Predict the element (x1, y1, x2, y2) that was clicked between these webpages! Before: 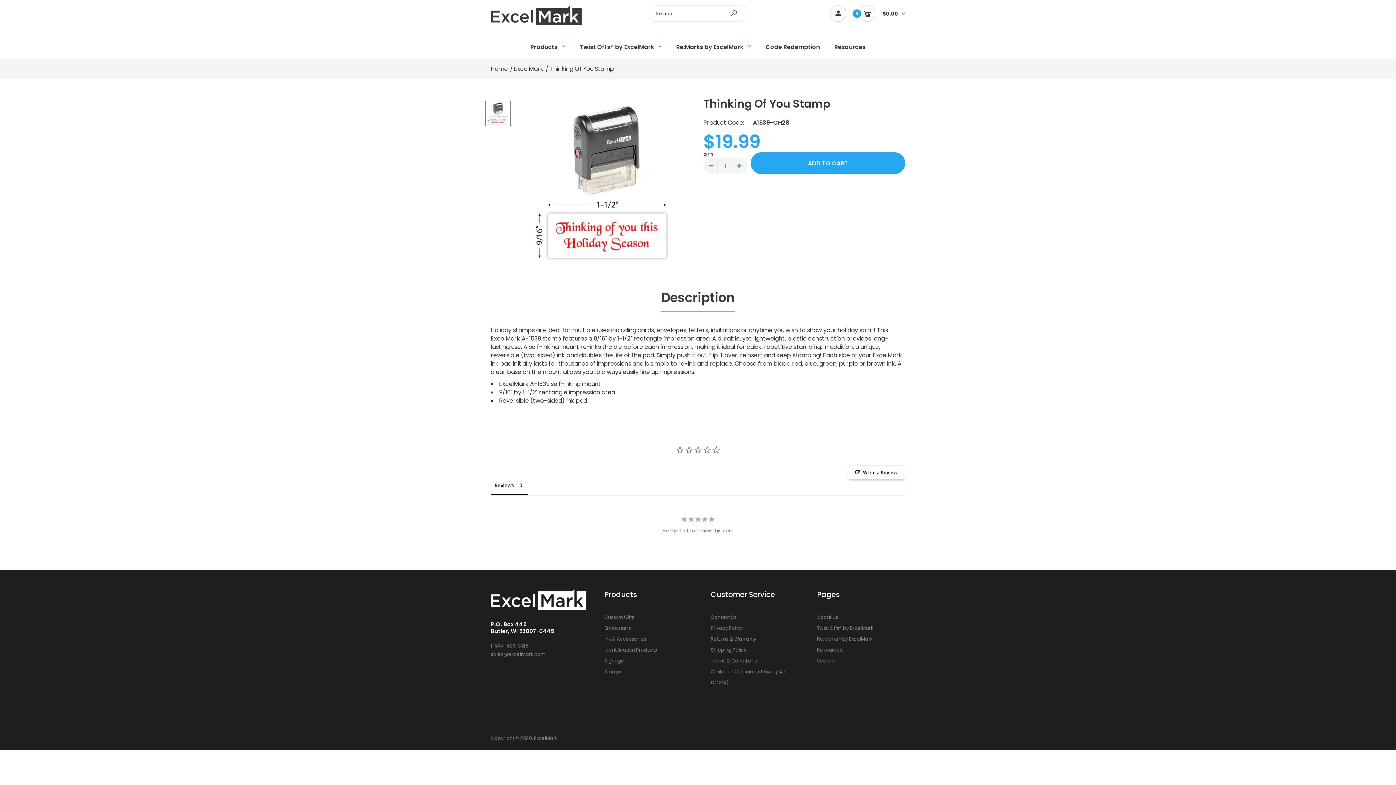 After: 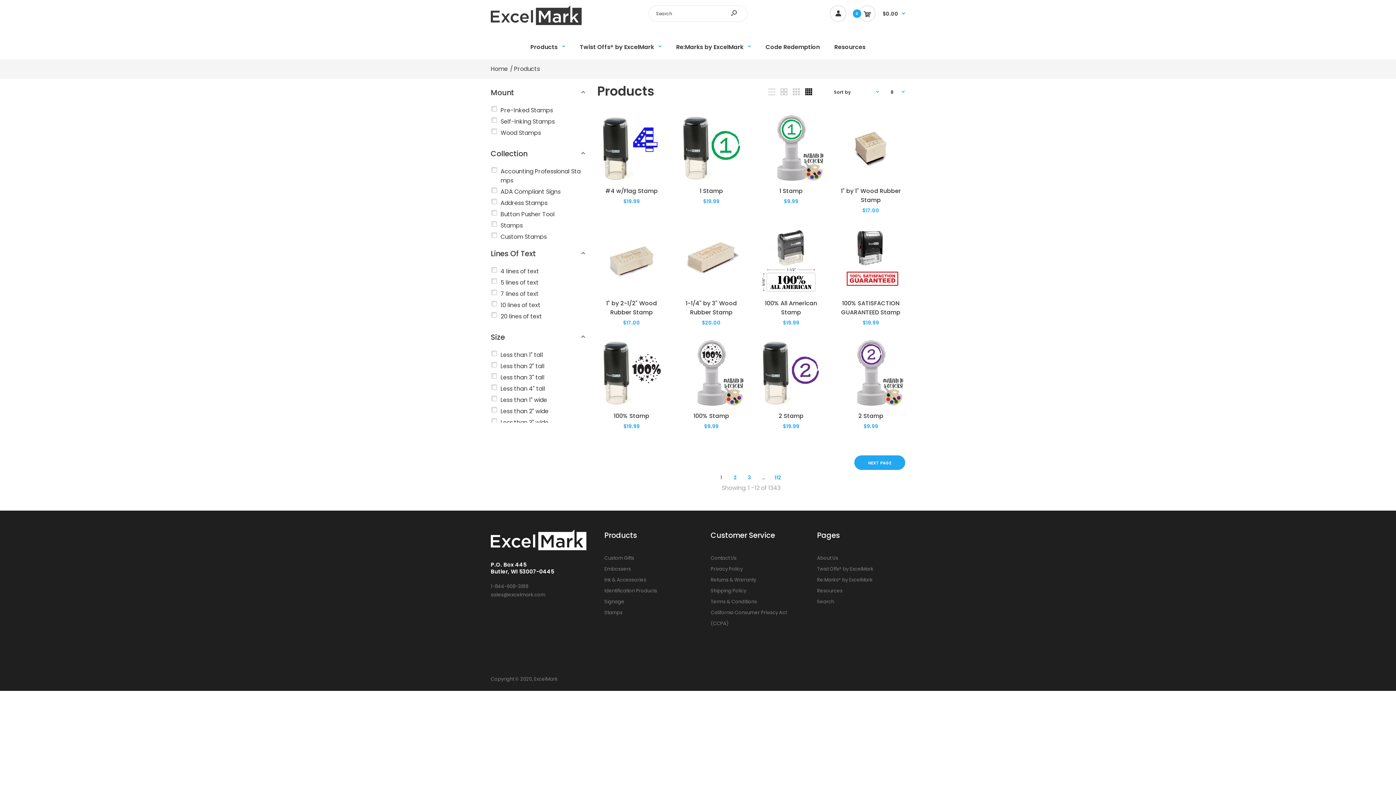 Action: bbox: (529, 33, 566, 59) label: Products